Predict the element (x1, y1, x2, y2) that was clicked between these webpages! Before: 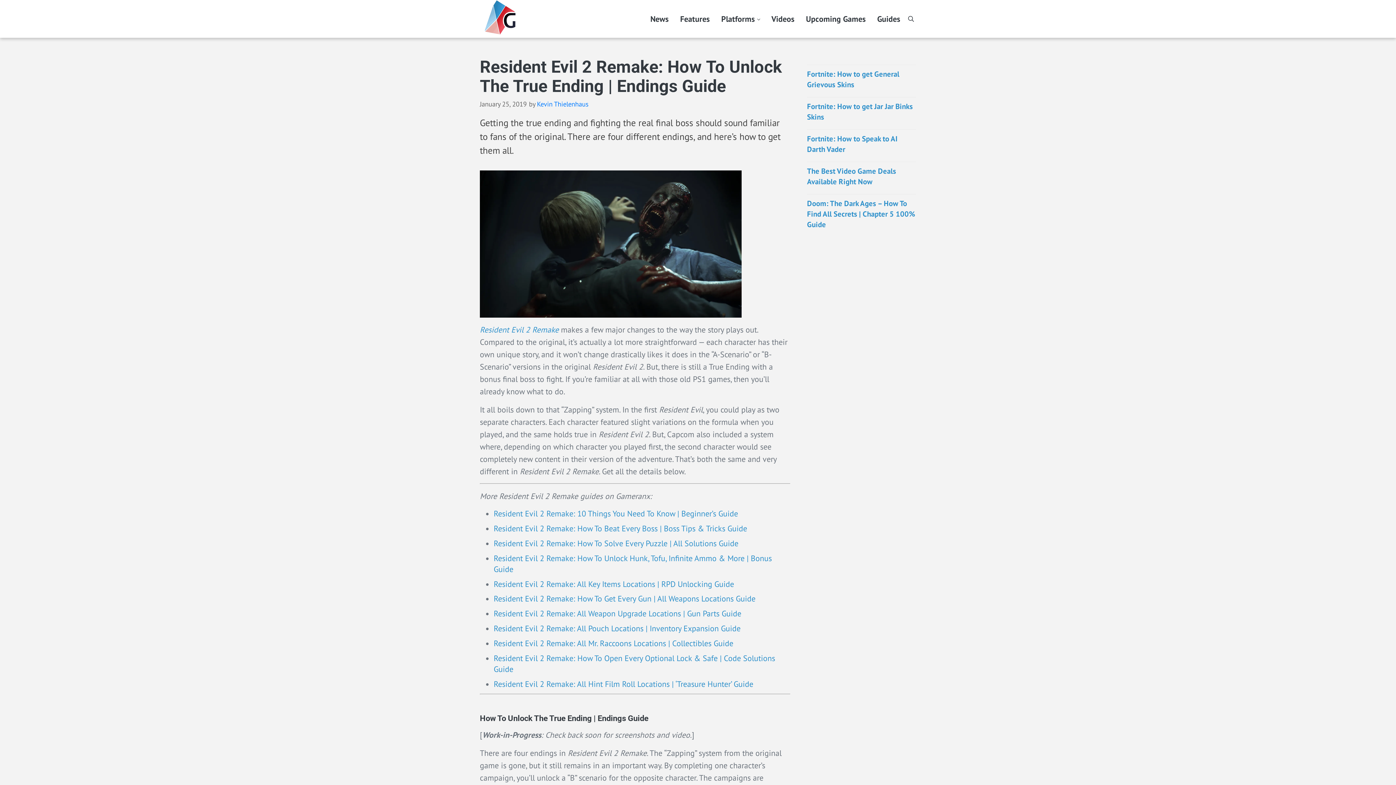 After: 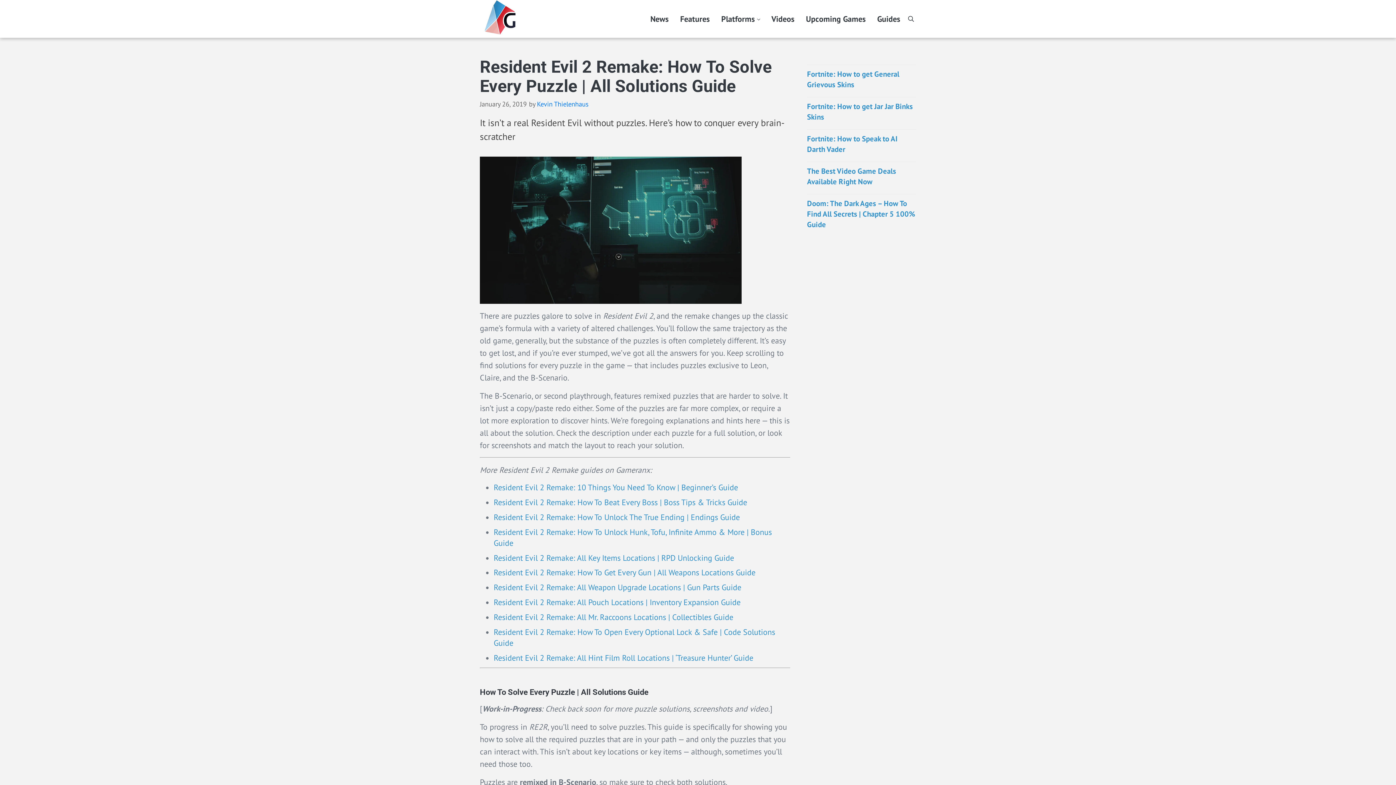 Action: bbox: (493, 538, 738, 548) label: Resident Evil 2 Remake: How To Solve Every Puzzle | All Solutions Guide